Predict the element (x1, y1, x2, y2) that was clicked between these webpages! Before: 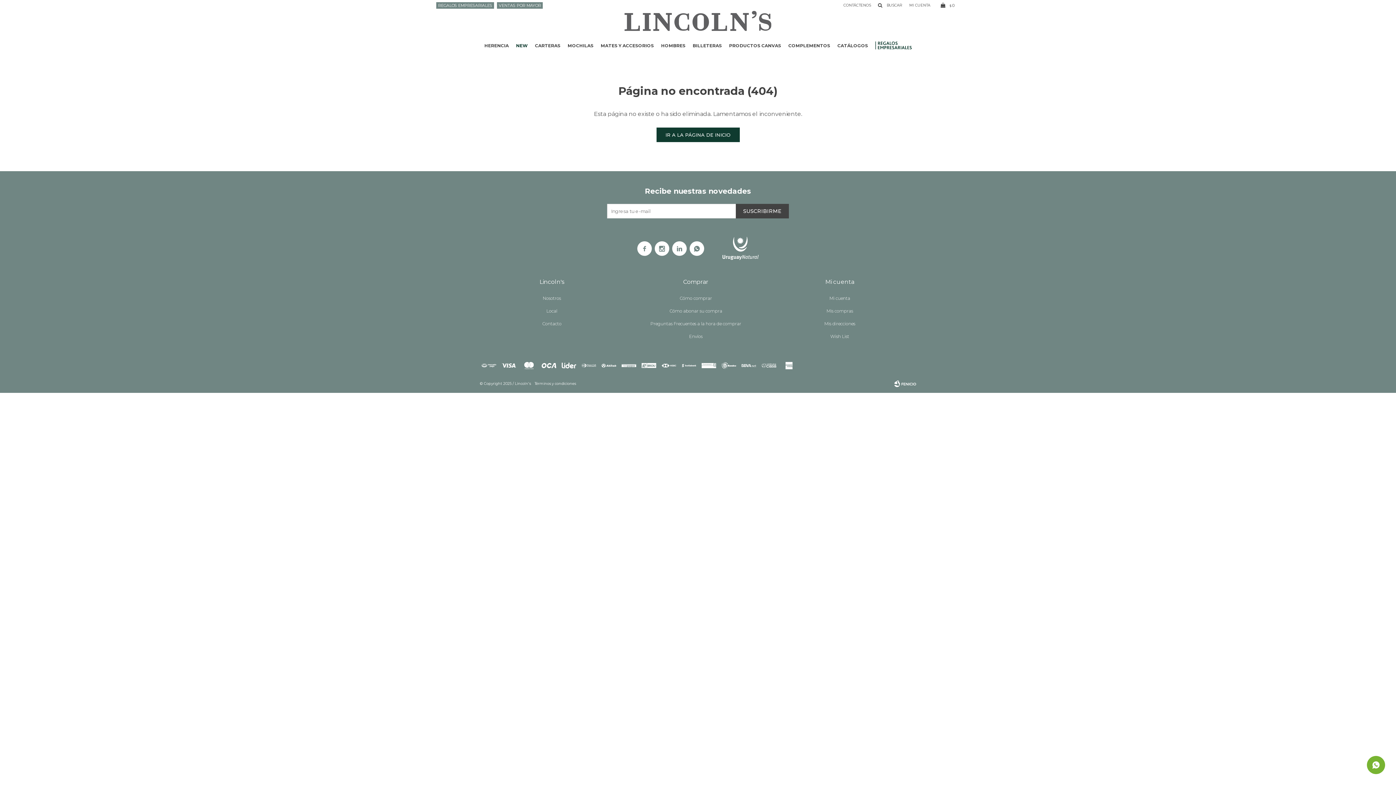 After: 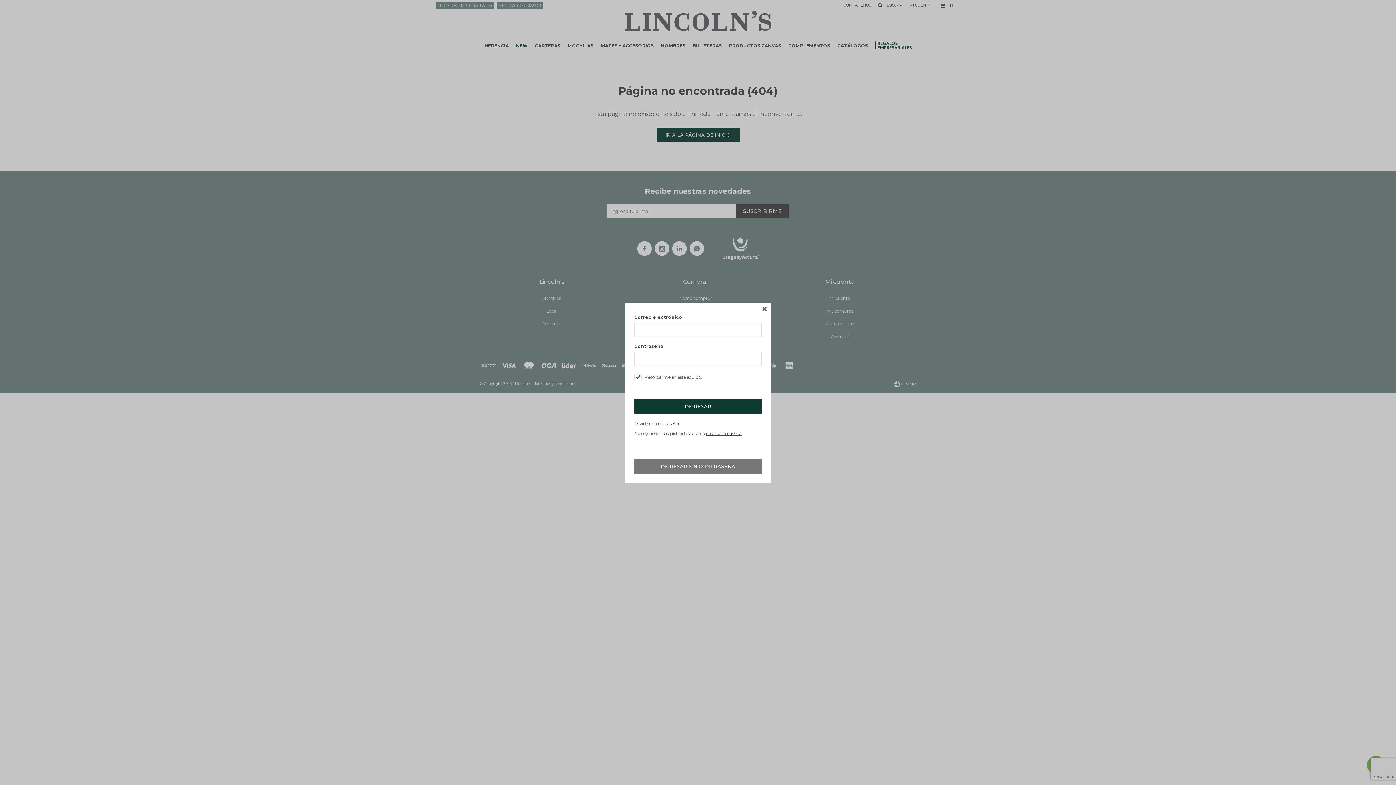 Action: bbox: (907, 0, 936, 10)